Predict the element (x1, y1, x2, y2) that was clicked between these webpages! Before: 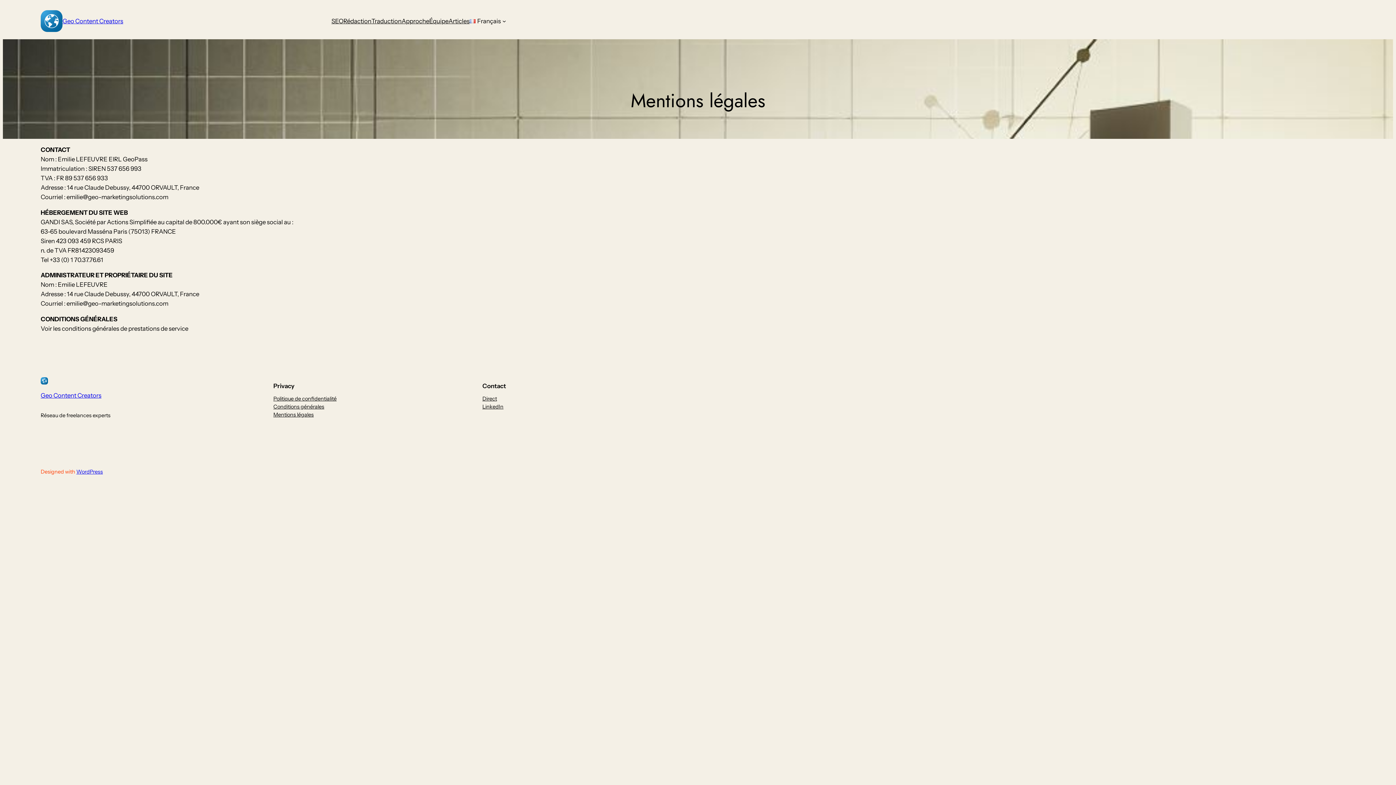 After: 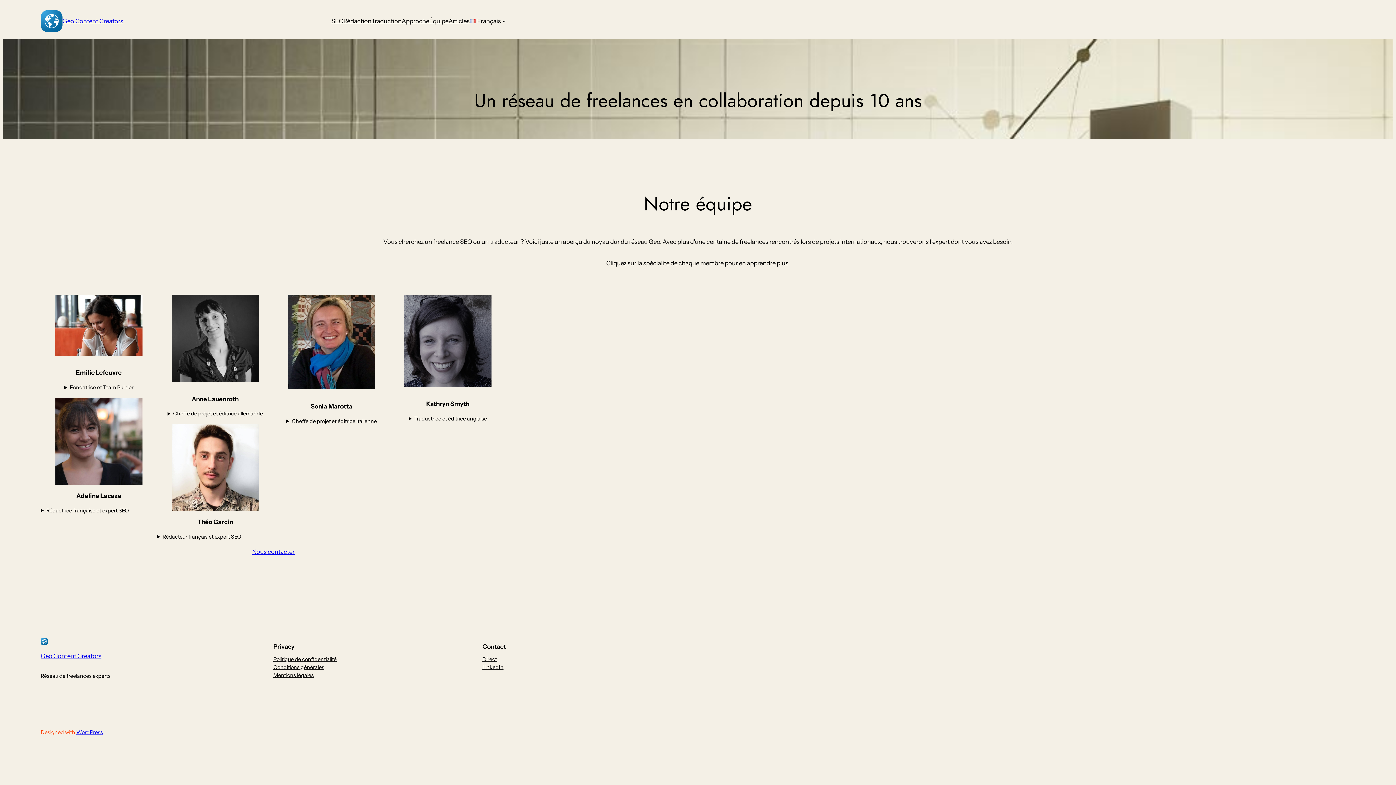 Action: label: Équipe bbox: (429, 16, 448, 25)